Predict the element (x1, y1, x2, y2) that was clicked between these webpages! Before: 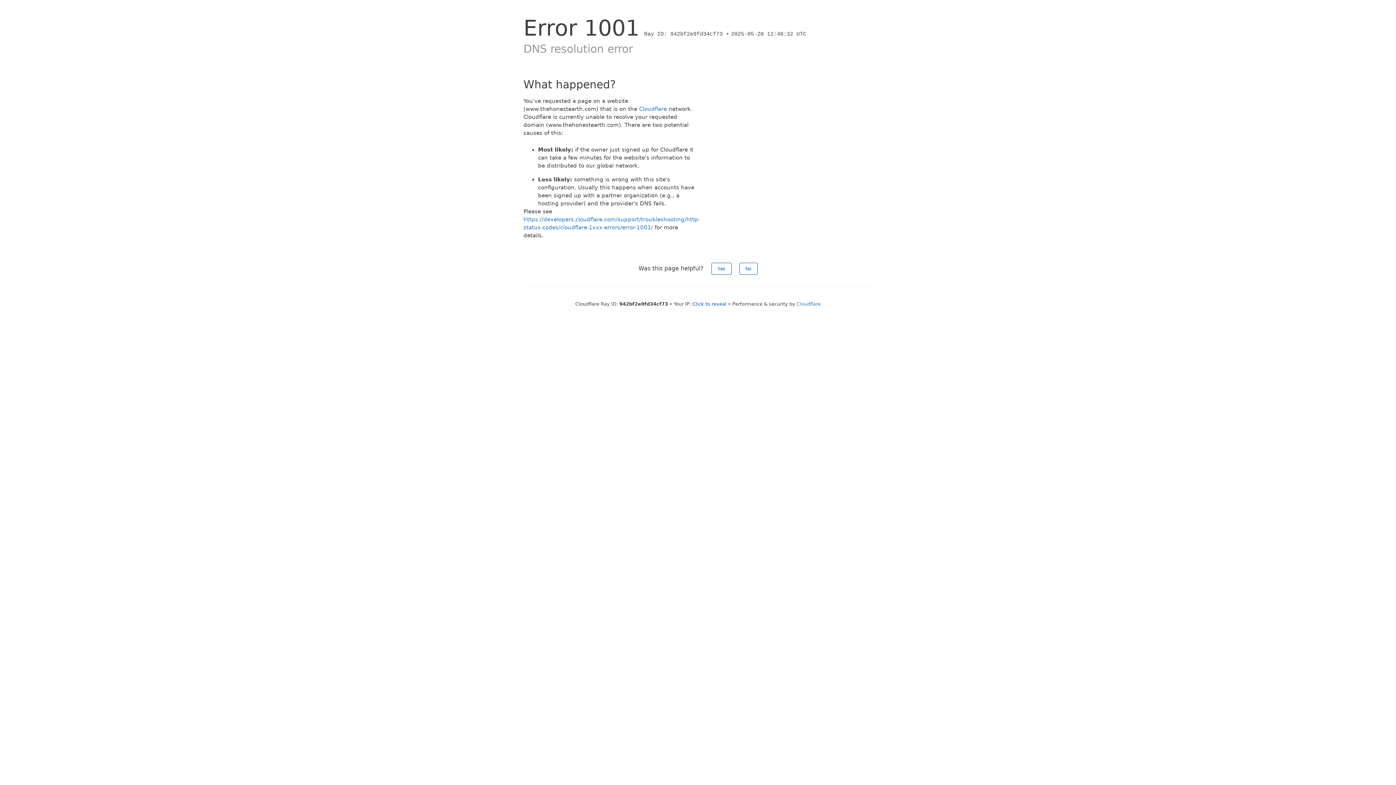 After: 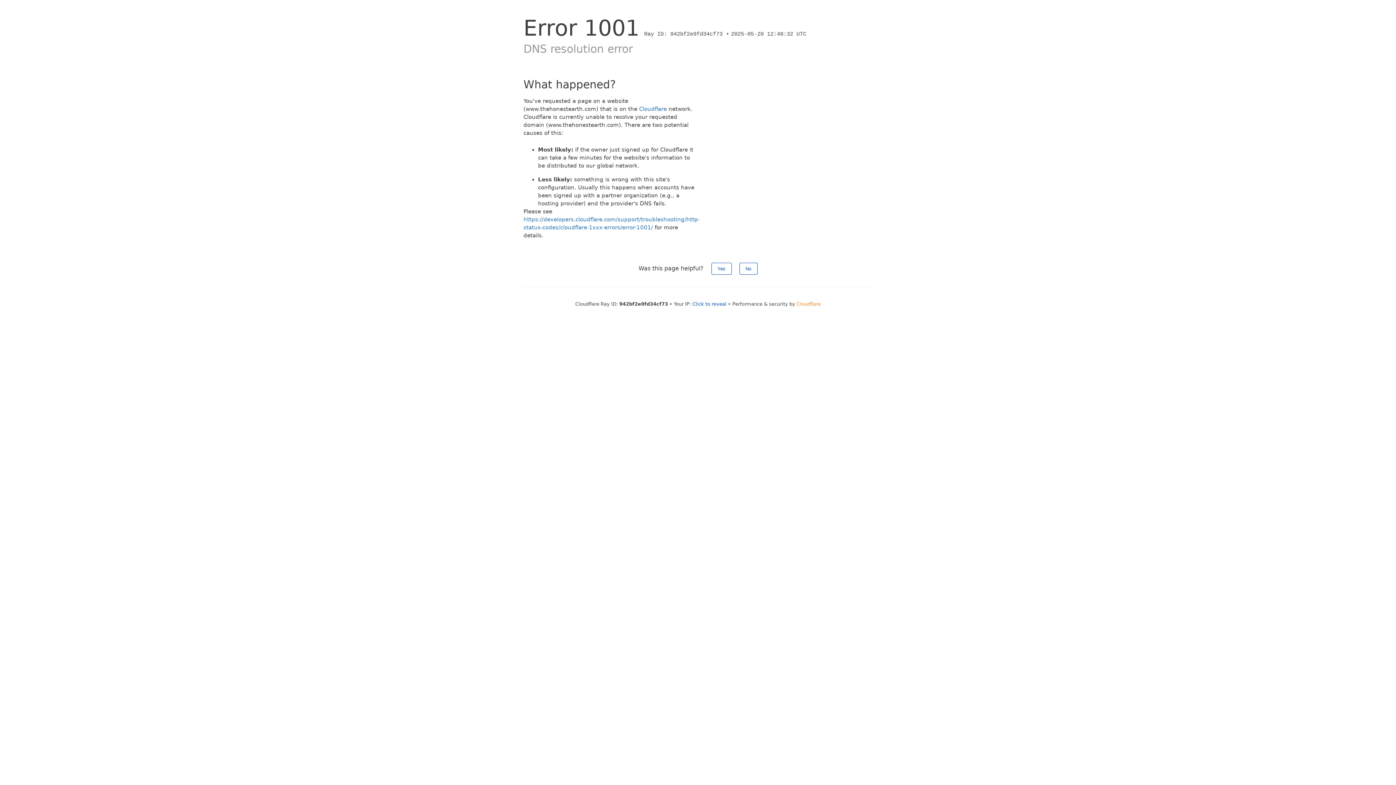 Action: label: Cloudflare bbox: (796, 301, 820, 306)